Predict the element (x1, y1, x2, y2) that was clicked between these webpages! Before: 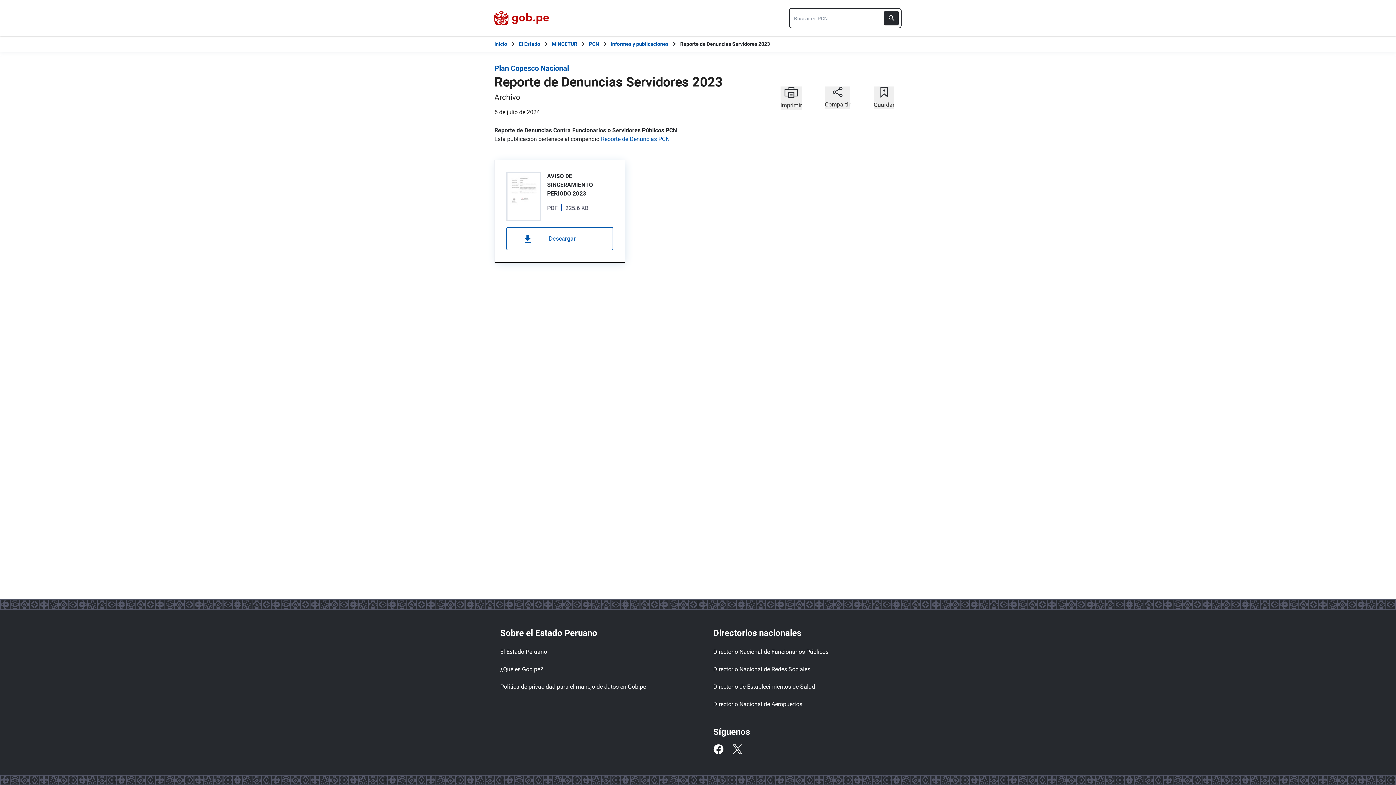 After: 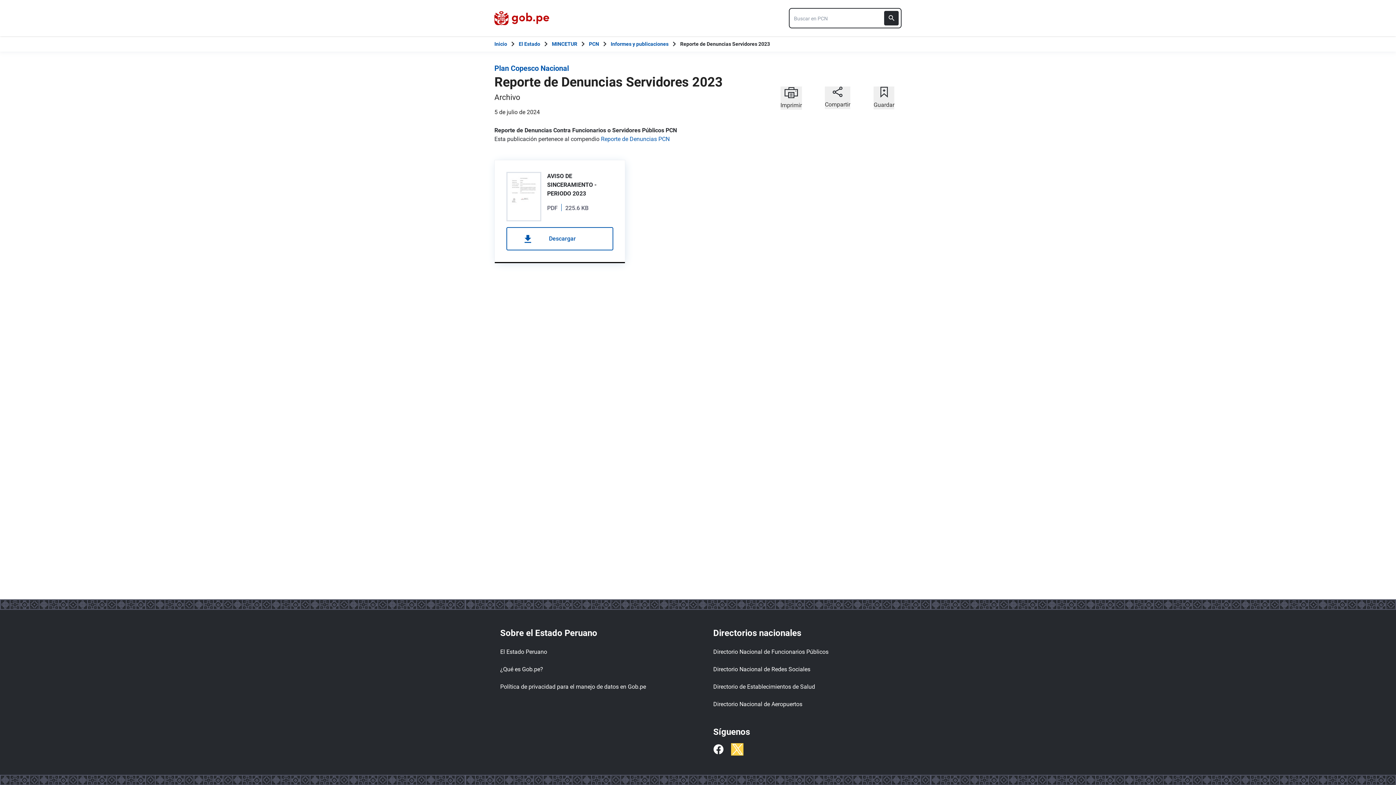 Action: label: Twitter bbox: (732, 744, 742, 754)